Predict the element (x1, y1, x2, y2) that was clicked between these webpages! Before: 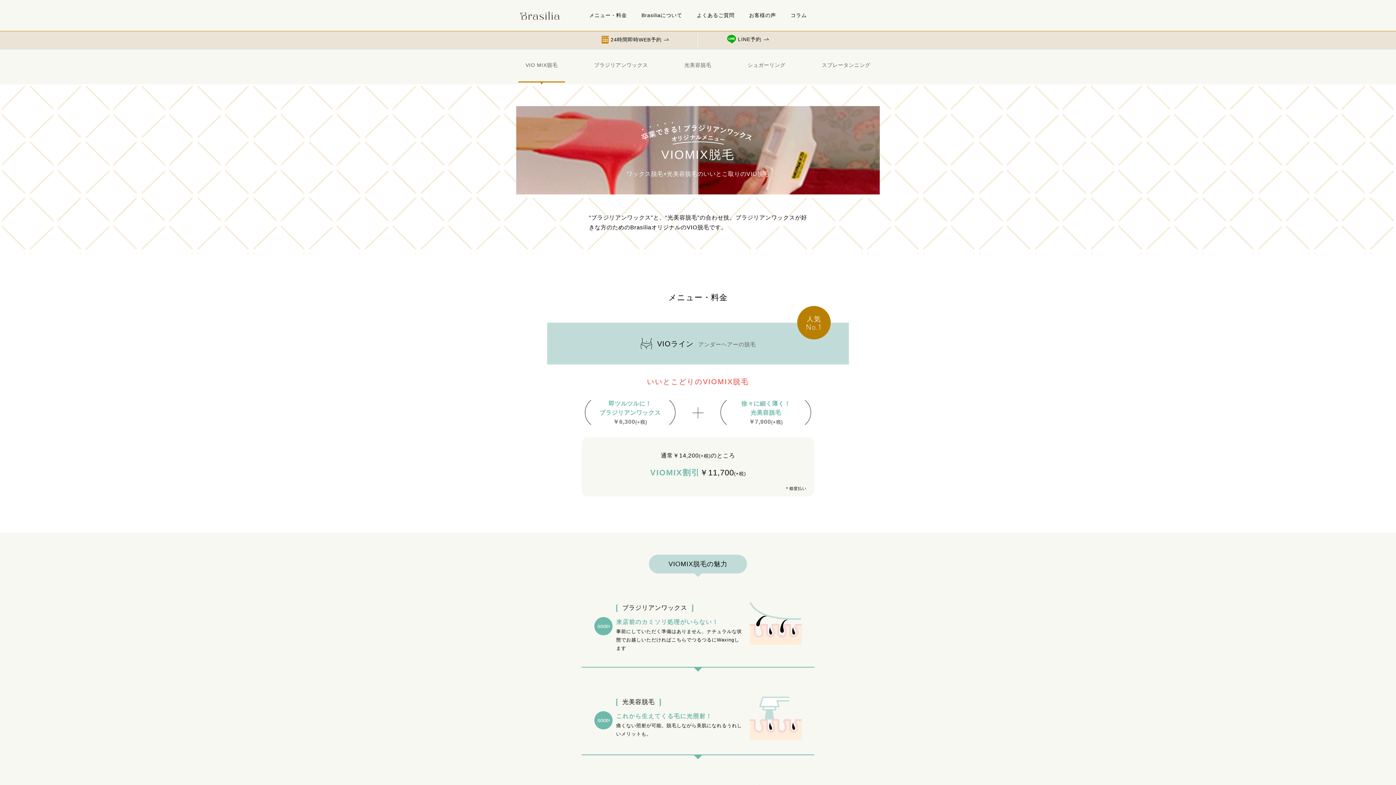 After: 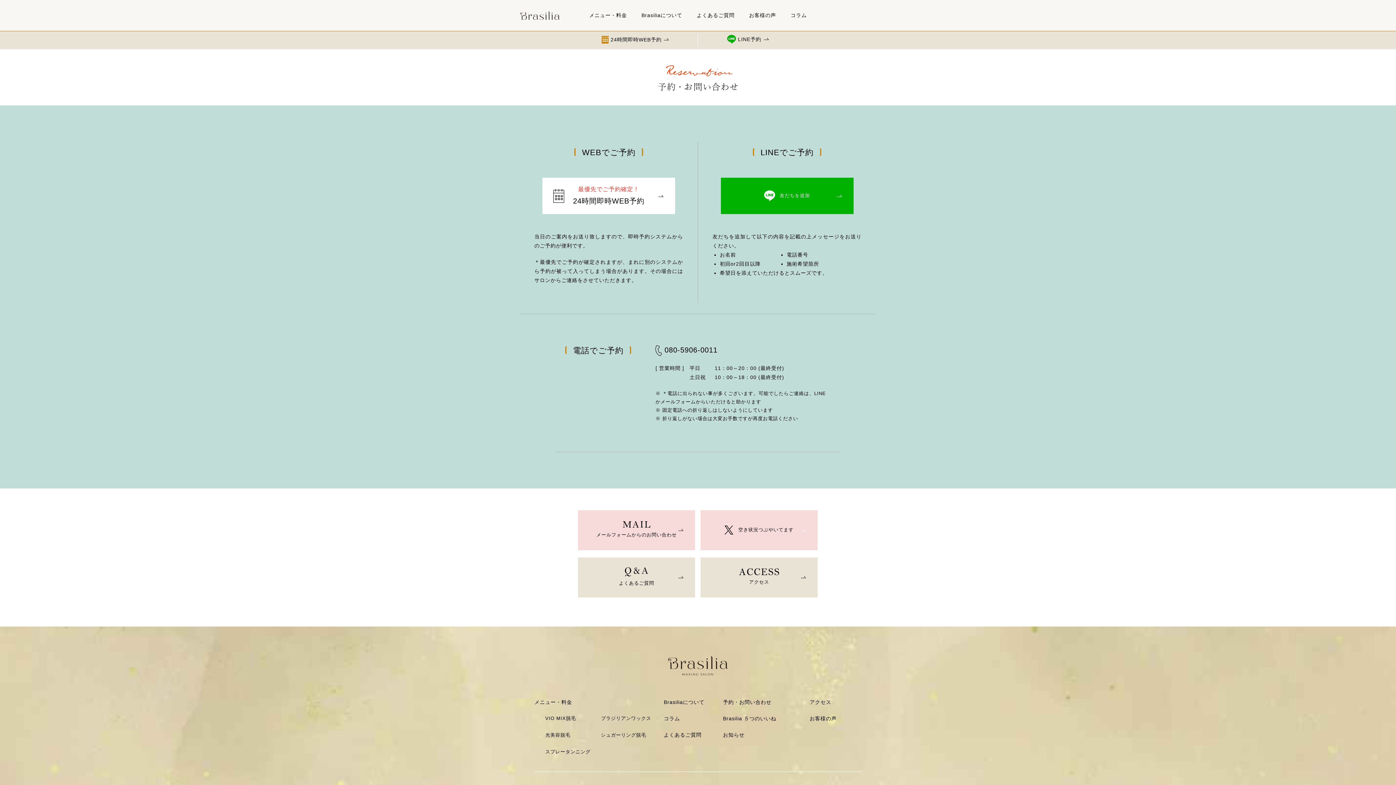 Action: label: 24時間即時WEB予約 bbox: (0, 31, 698, 48)